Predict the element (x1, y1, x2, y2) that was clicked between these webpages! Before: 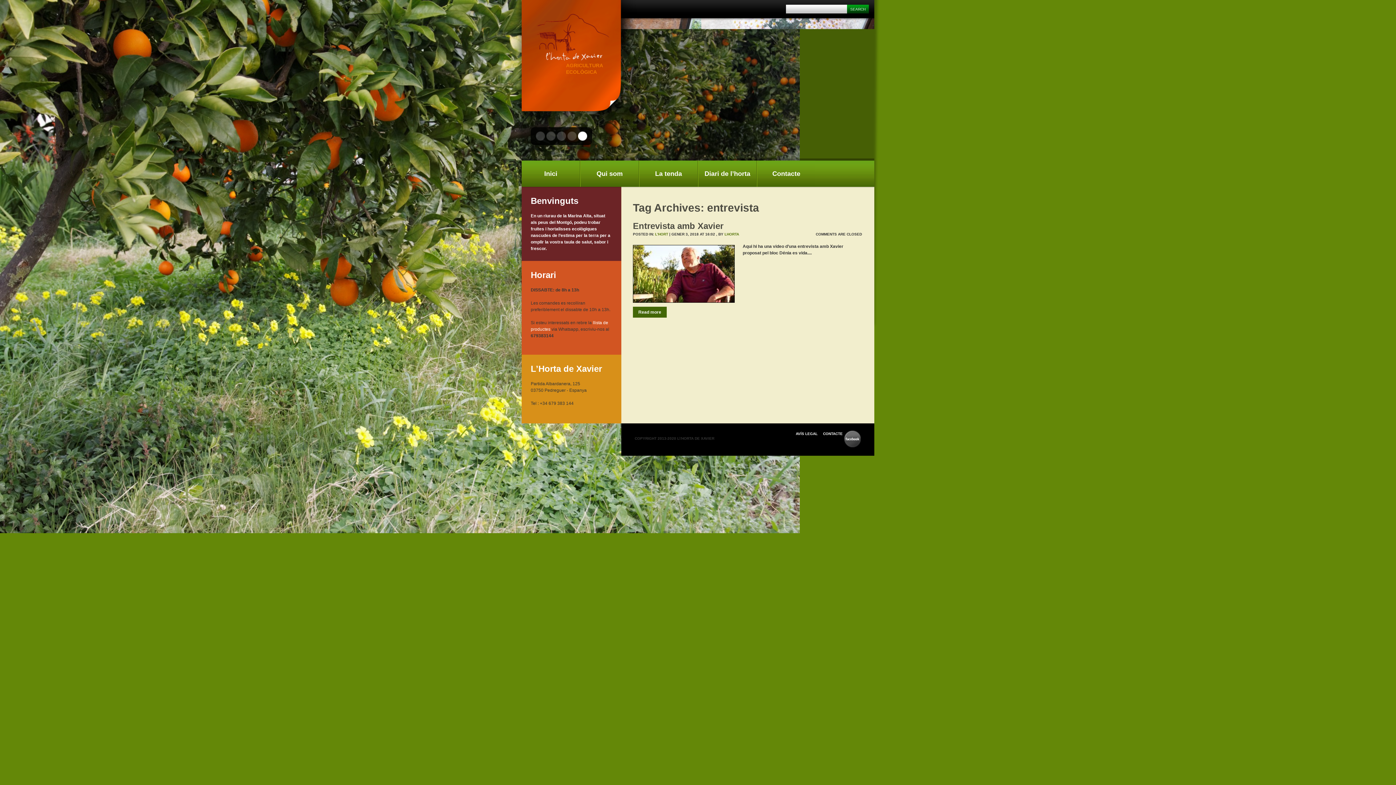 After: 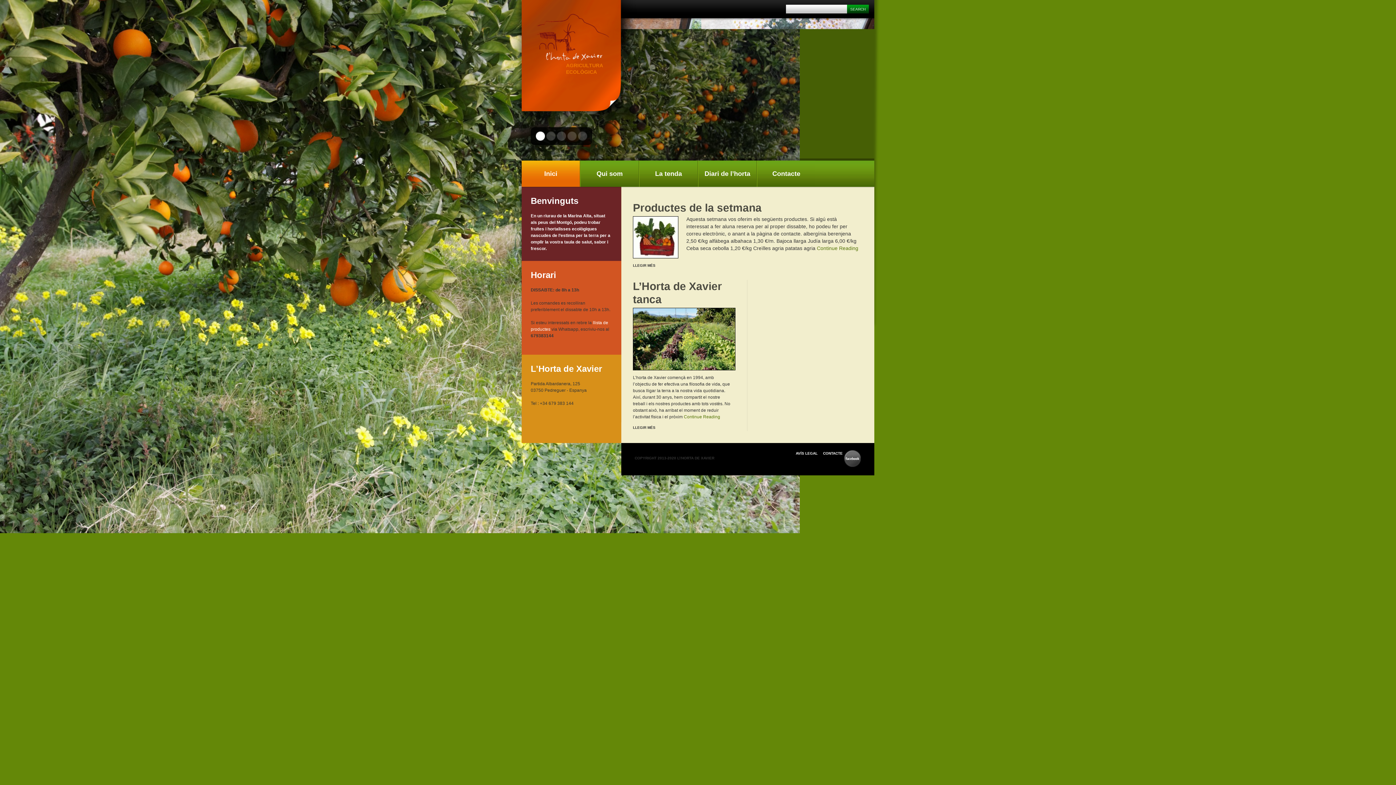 Action: bbox: (536, 13, 609, 61)